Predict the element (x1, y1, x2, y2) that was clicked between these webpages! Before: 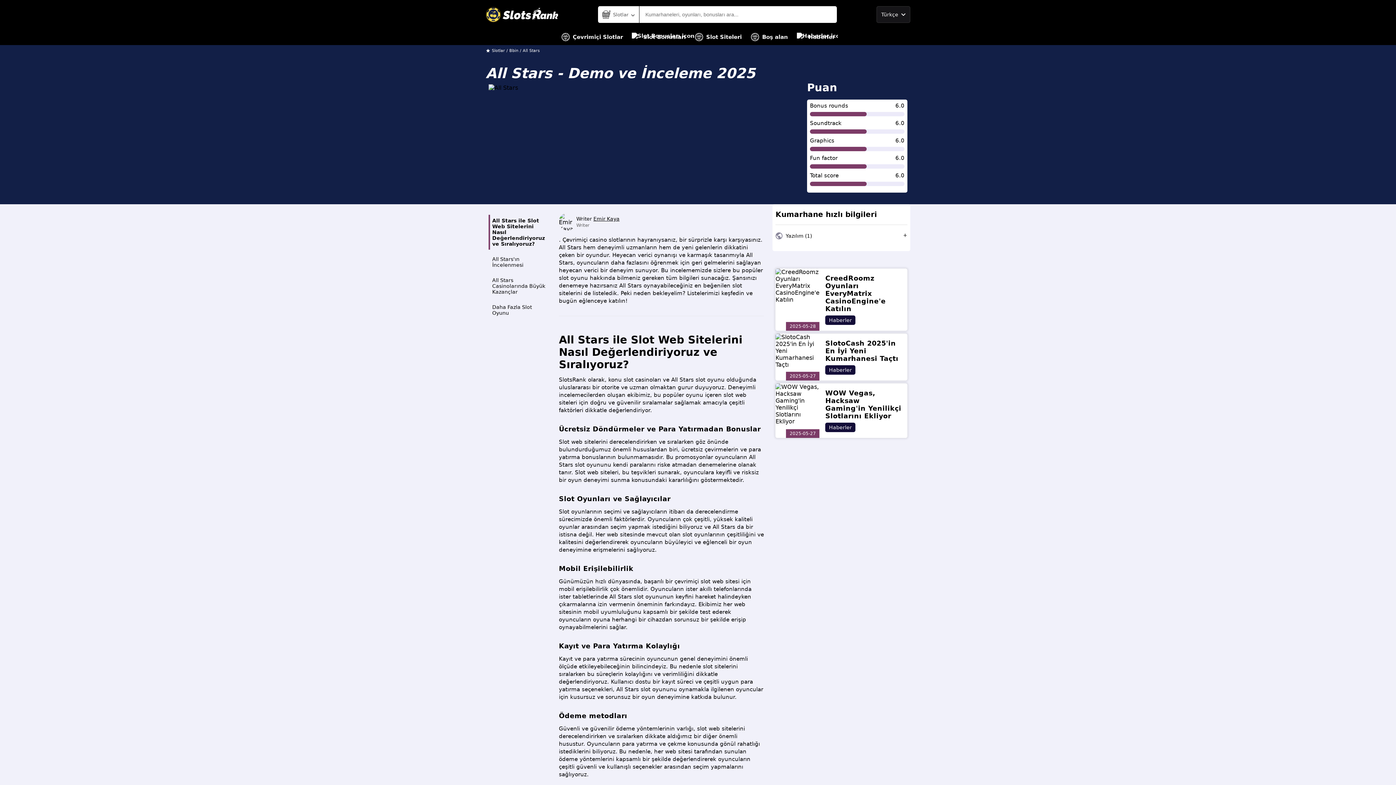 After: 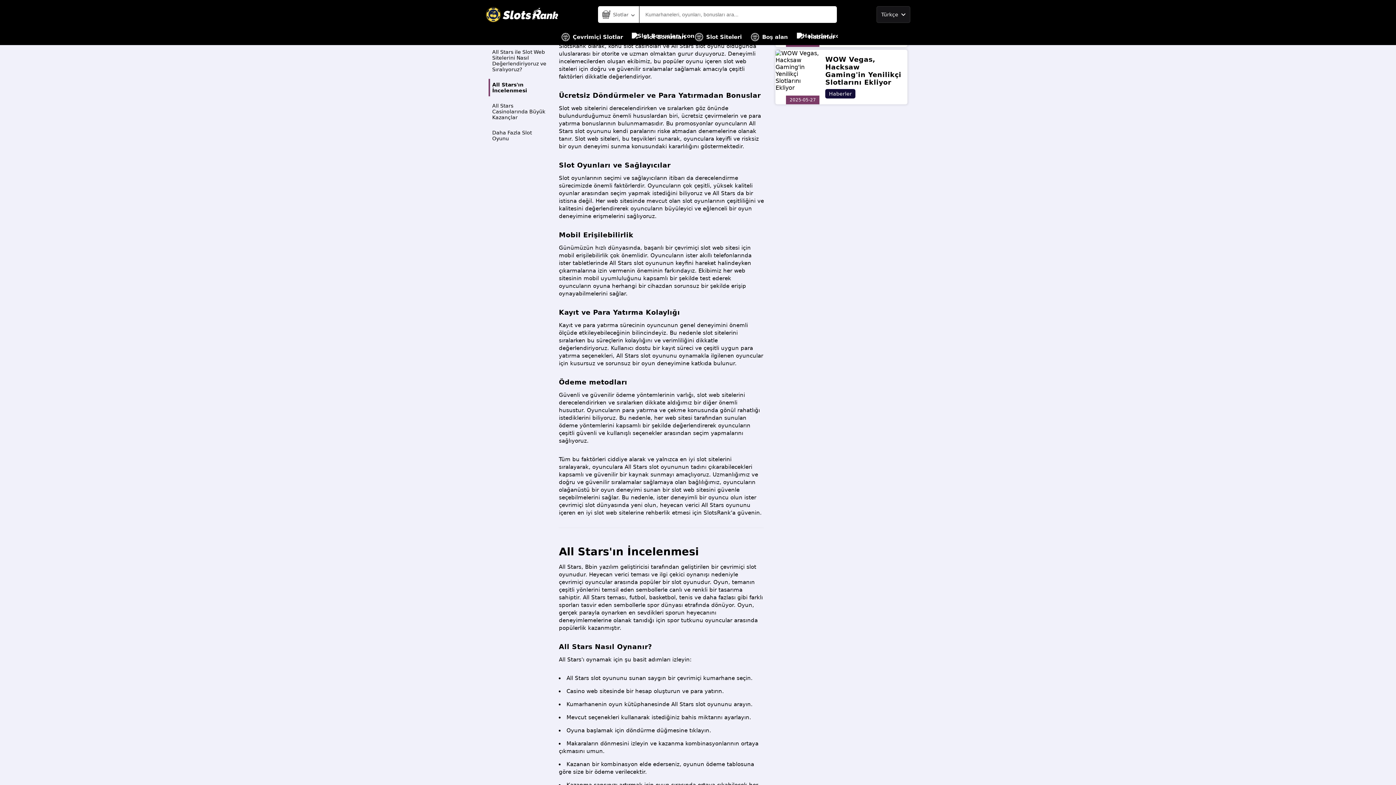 Action: bbox: (488, 214, 553, 249) label: All Stars ile Slot Web Sitelerini Nasıl Değerlendiriyoruz ve Sıralıyoruz?